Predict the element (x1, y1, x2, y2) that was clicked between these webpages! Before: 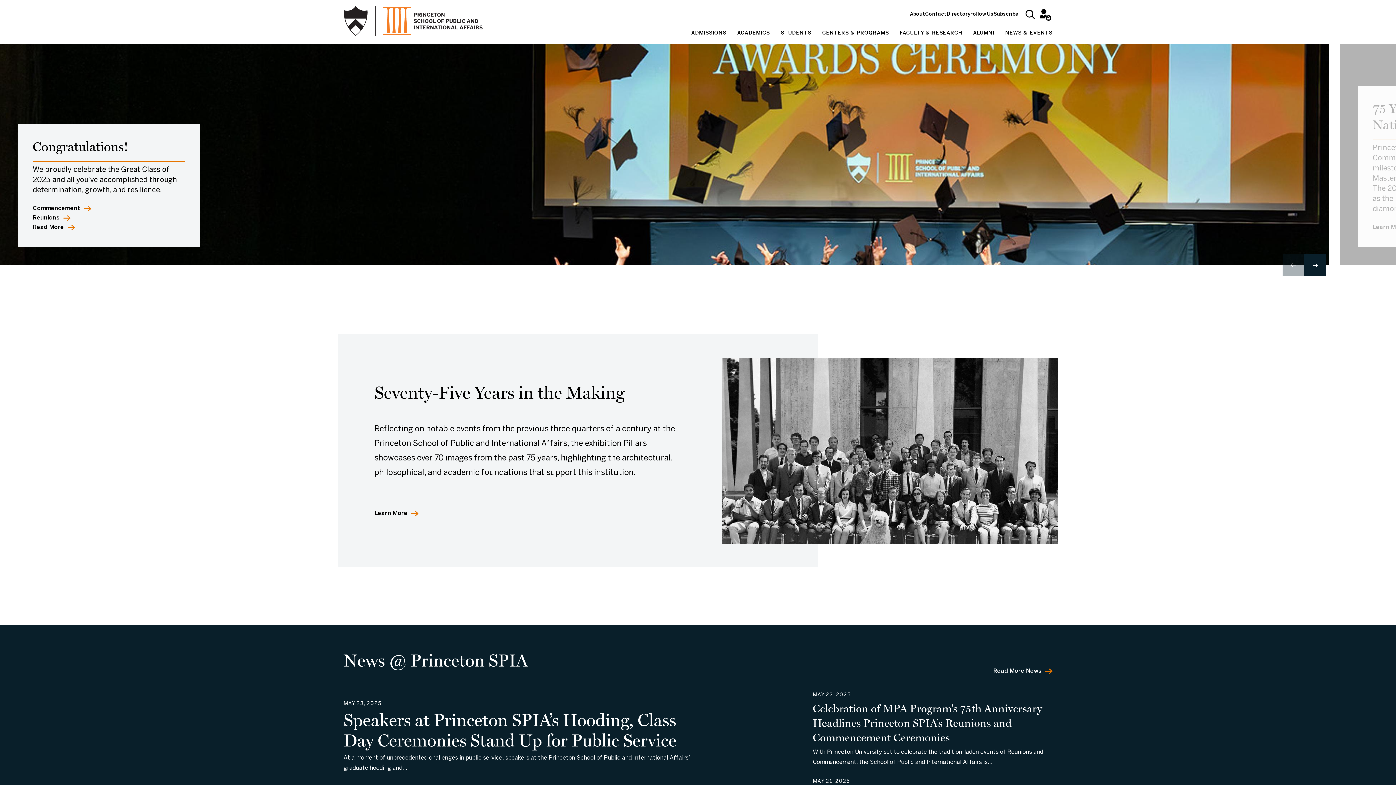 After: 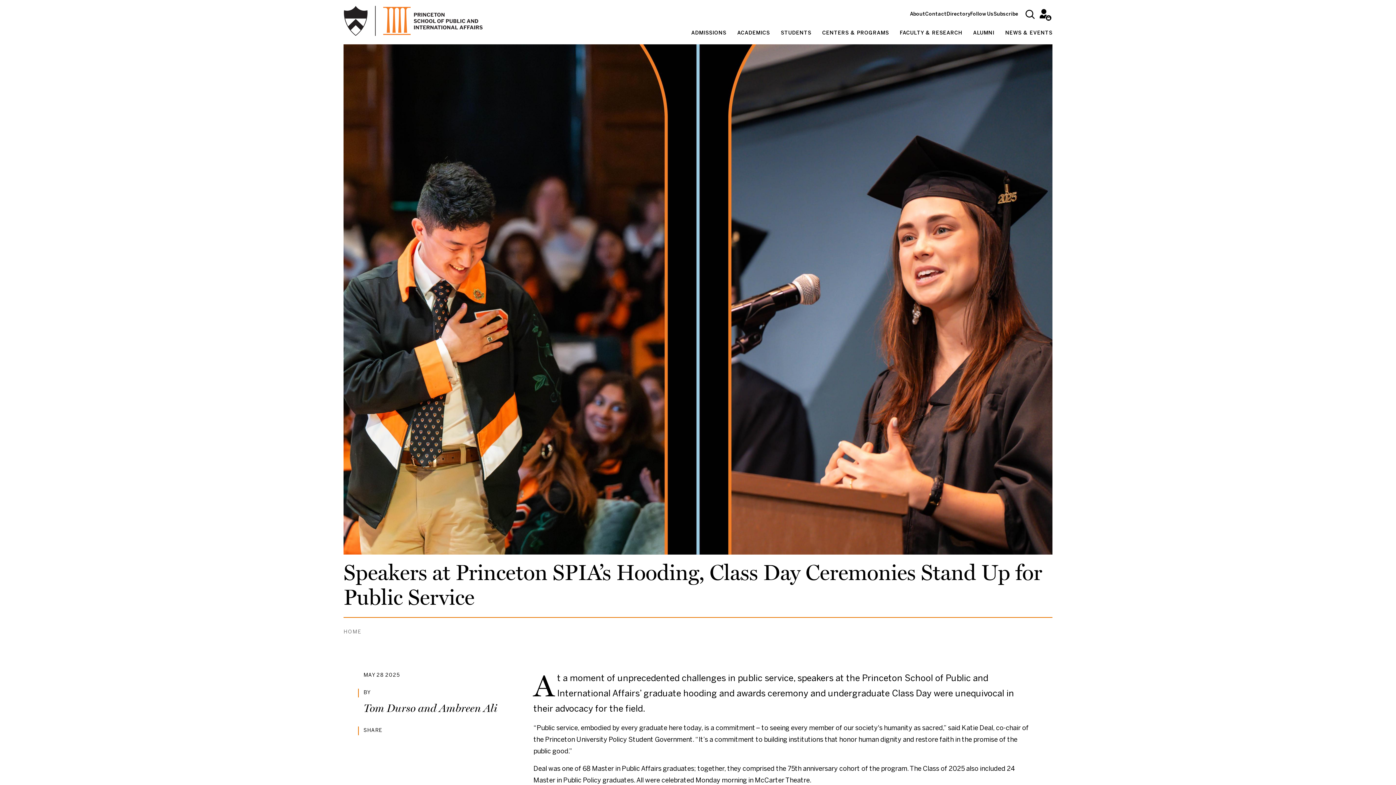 Action: bbox: (32, 223, 74, 232) label: Read More